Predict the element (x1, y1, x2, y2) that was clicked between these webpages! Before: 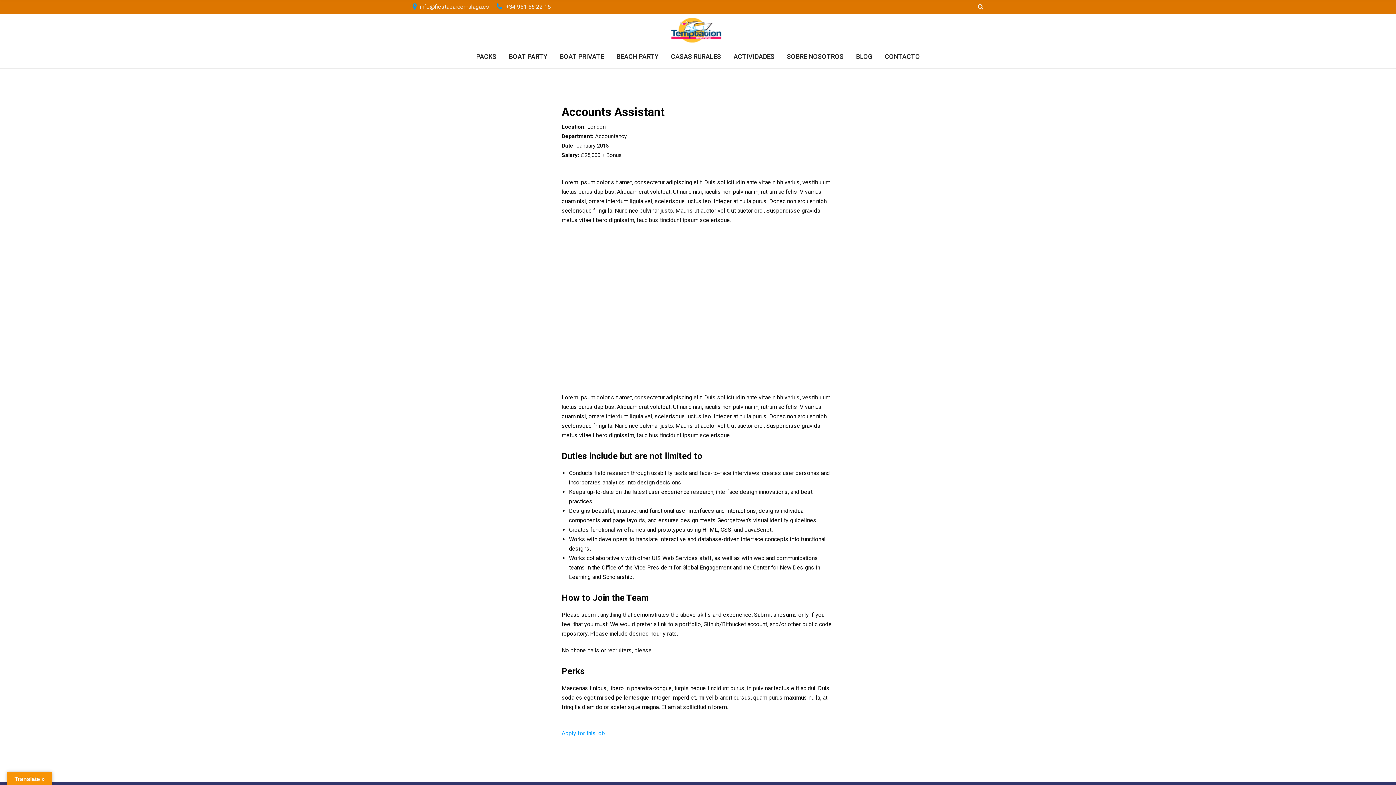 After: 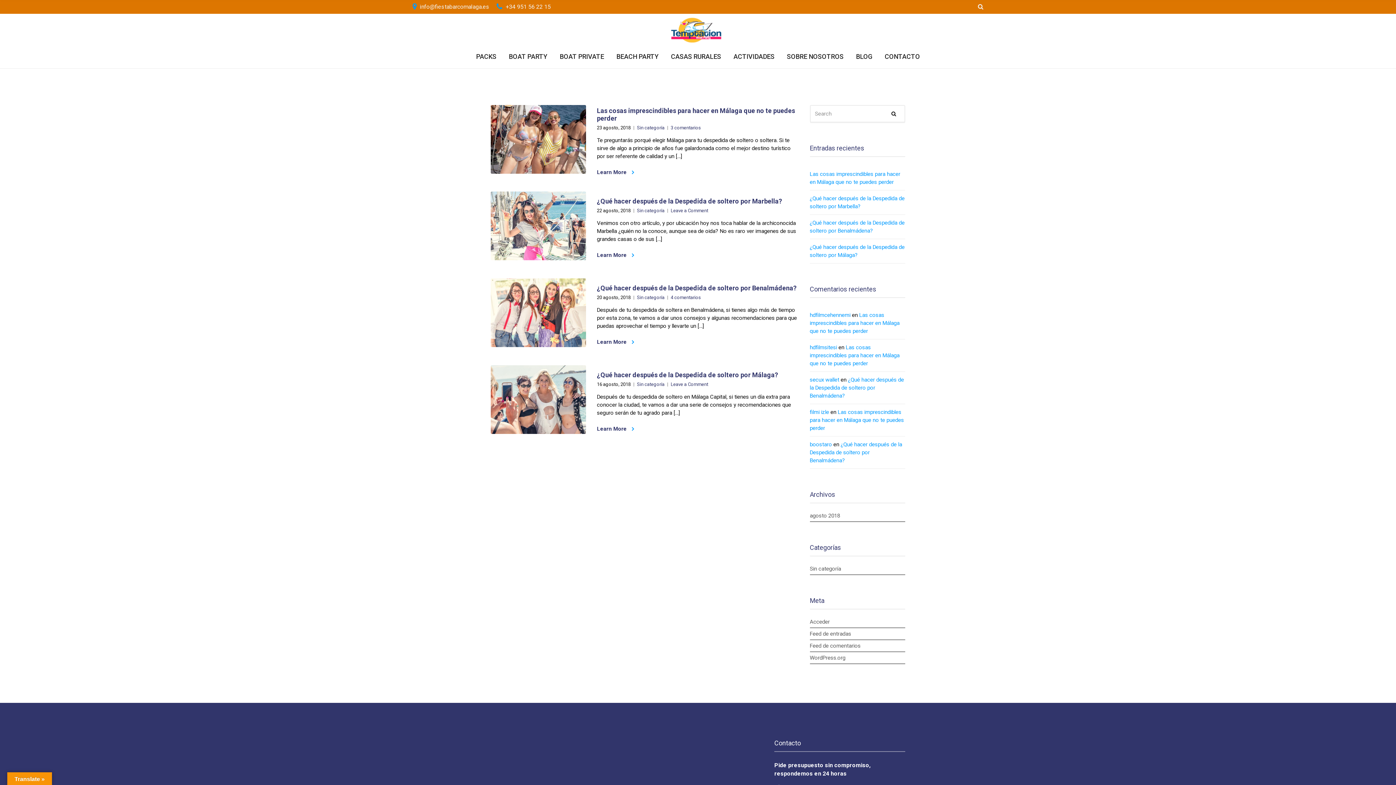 Action: bbox: (856, 49, 872, 64) label: BLOG